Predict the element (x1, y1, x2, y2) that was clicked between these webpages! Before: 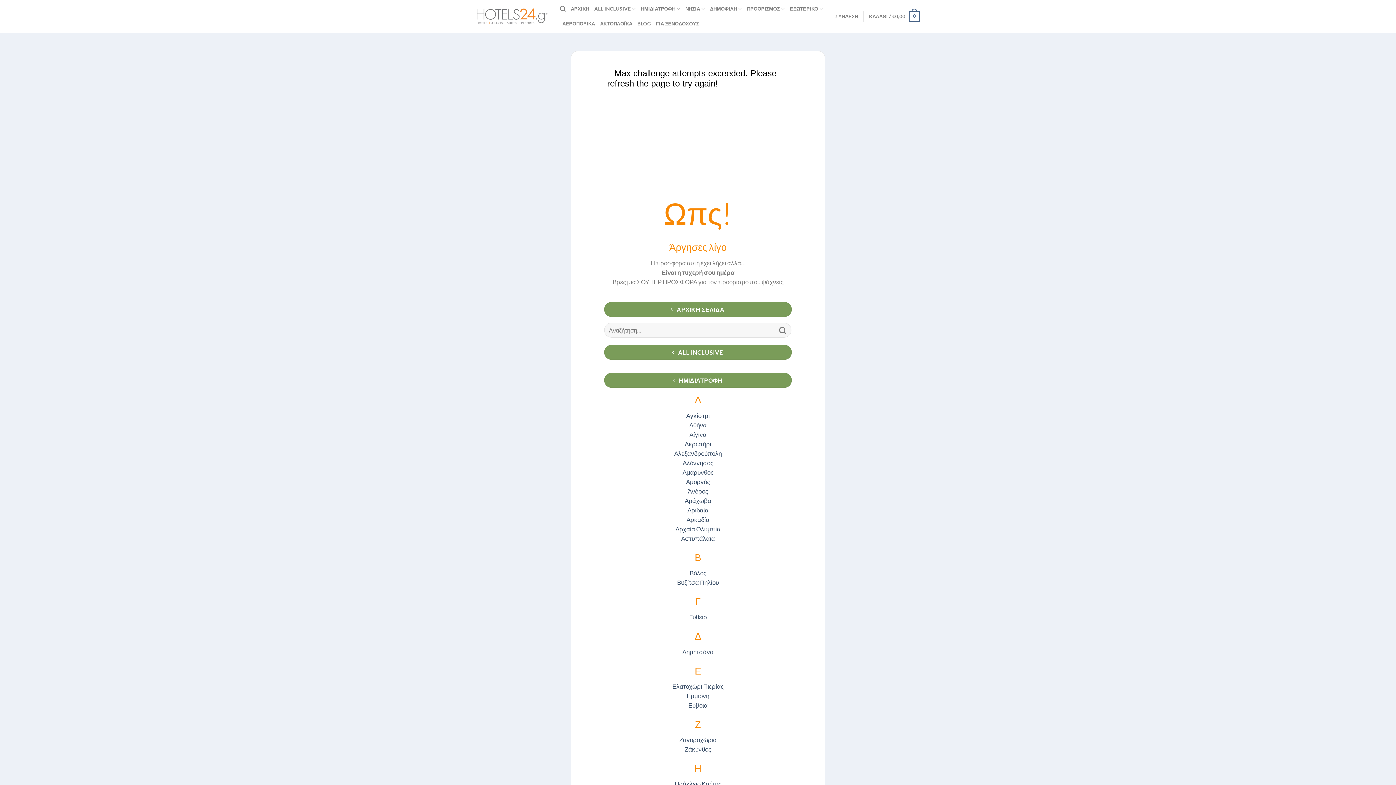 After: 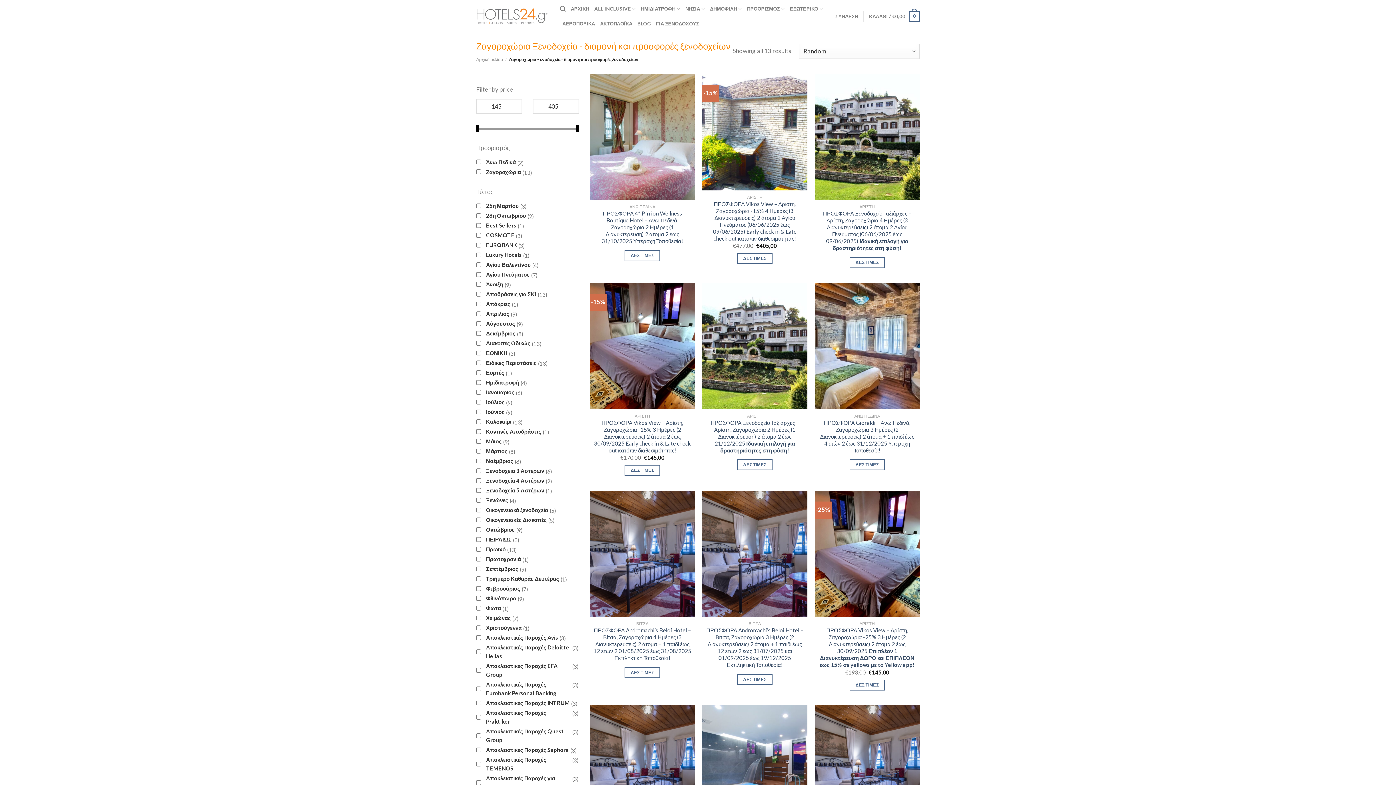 Action: label: Ζαγοροχώρια bbox: (679, 736, 716, 744)